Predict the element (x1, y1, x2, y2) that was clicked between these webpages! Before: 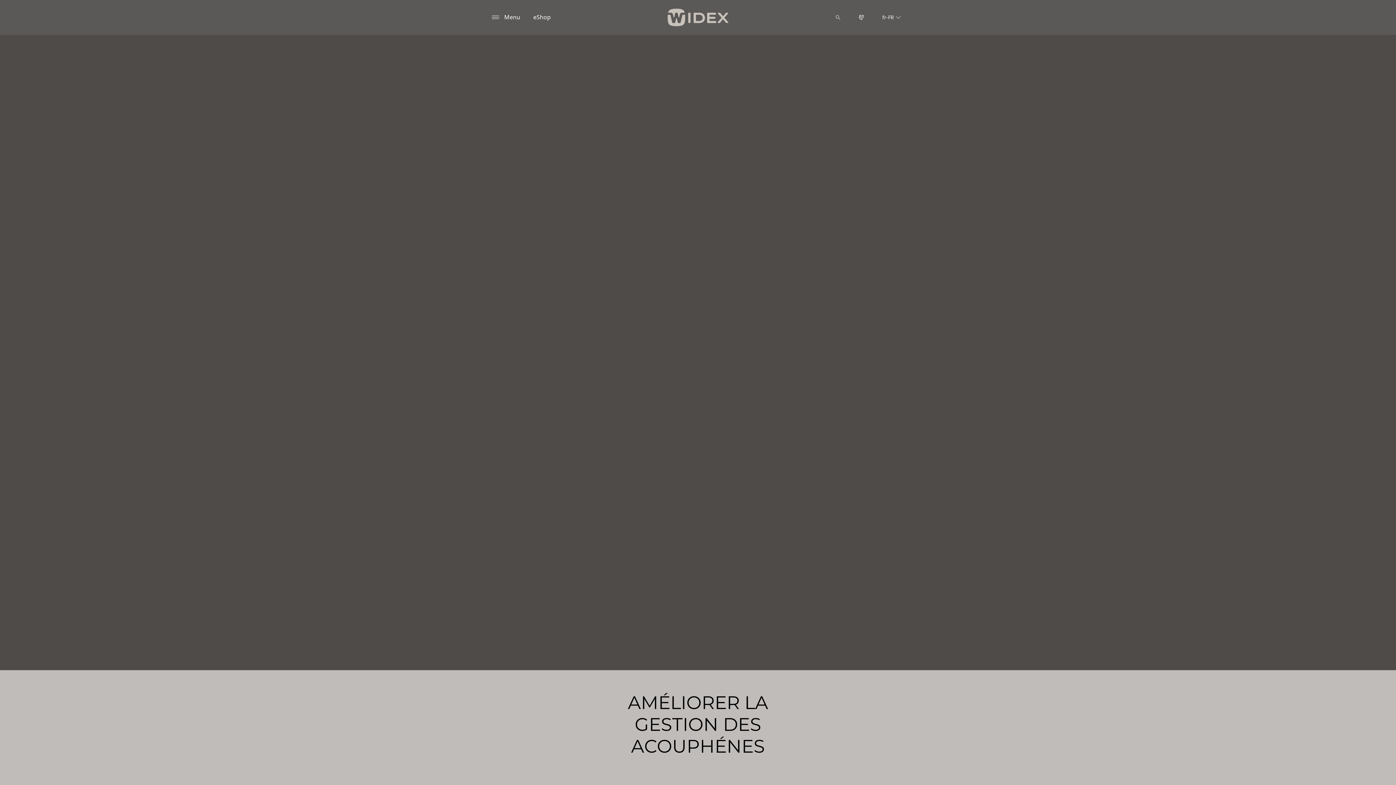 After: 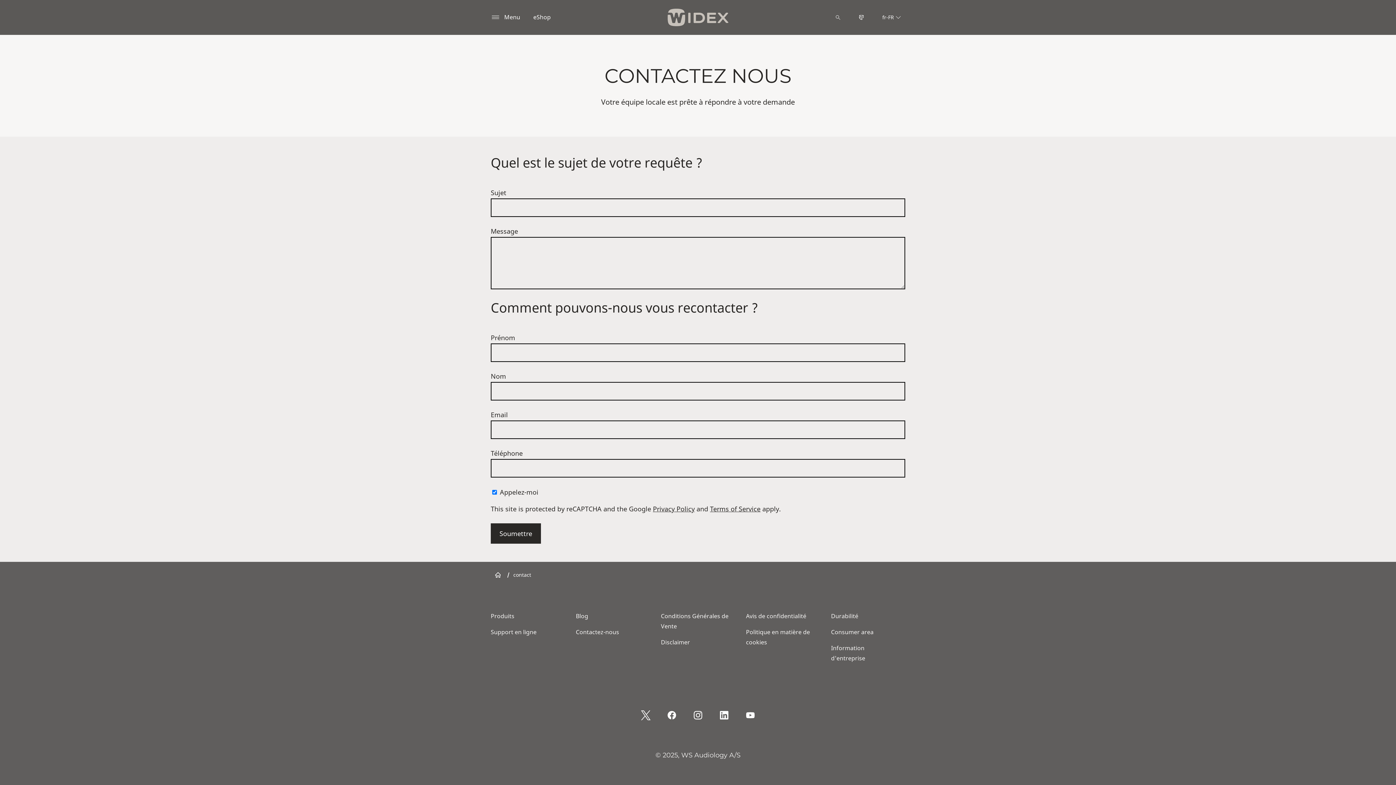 Action: bbox: (854, 10, 868, 24)